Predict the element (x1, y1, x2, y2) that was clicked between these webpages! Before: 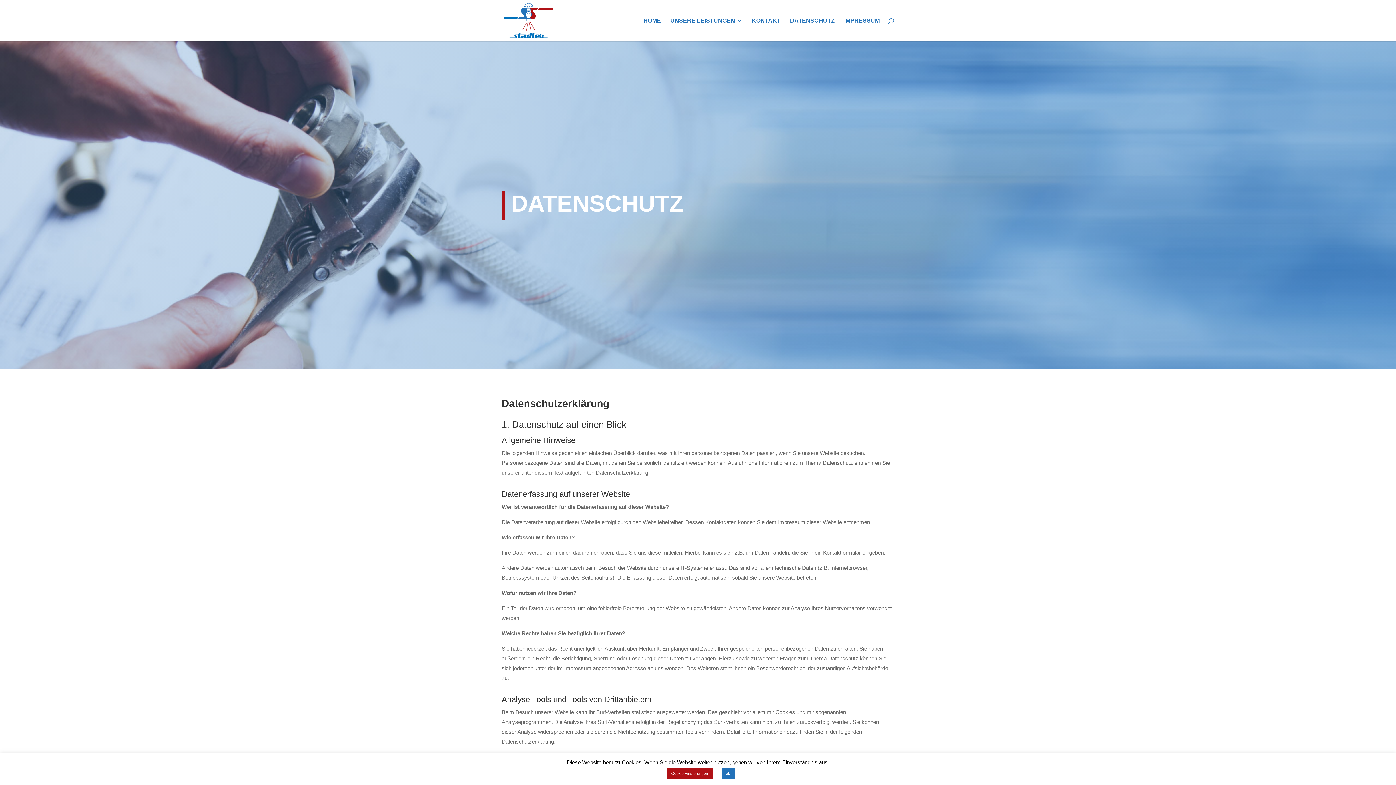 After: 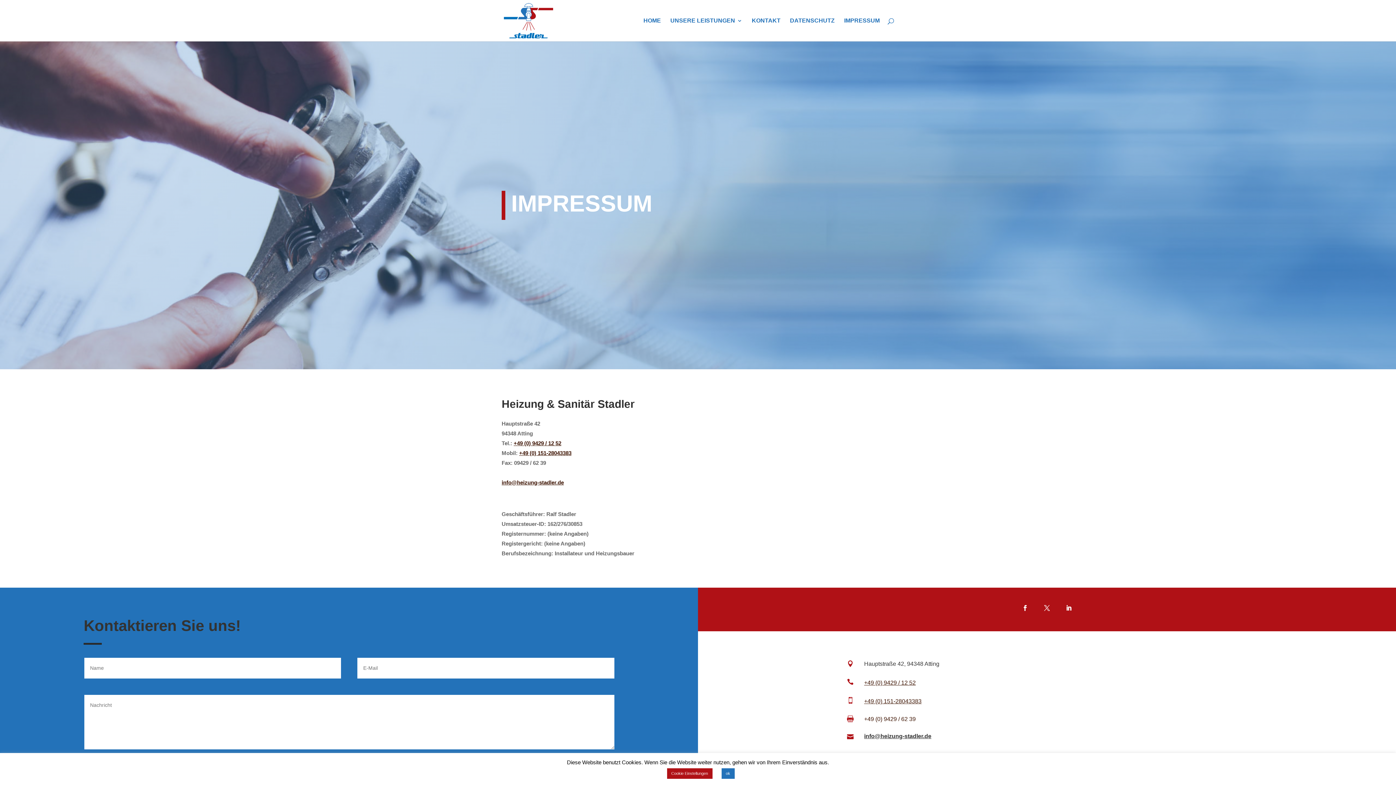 Action: label: IMPRESSUM bbox: (844, 18, 880, 41)